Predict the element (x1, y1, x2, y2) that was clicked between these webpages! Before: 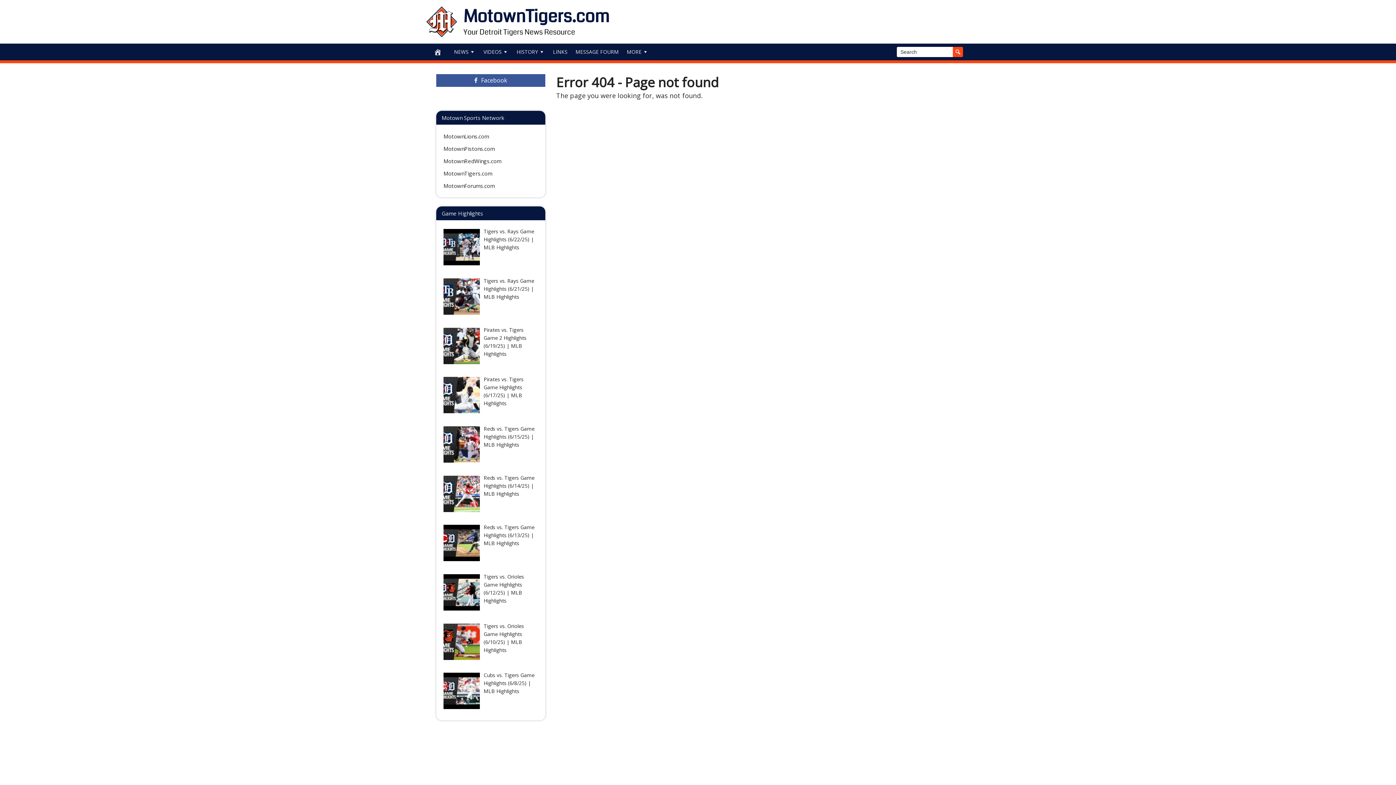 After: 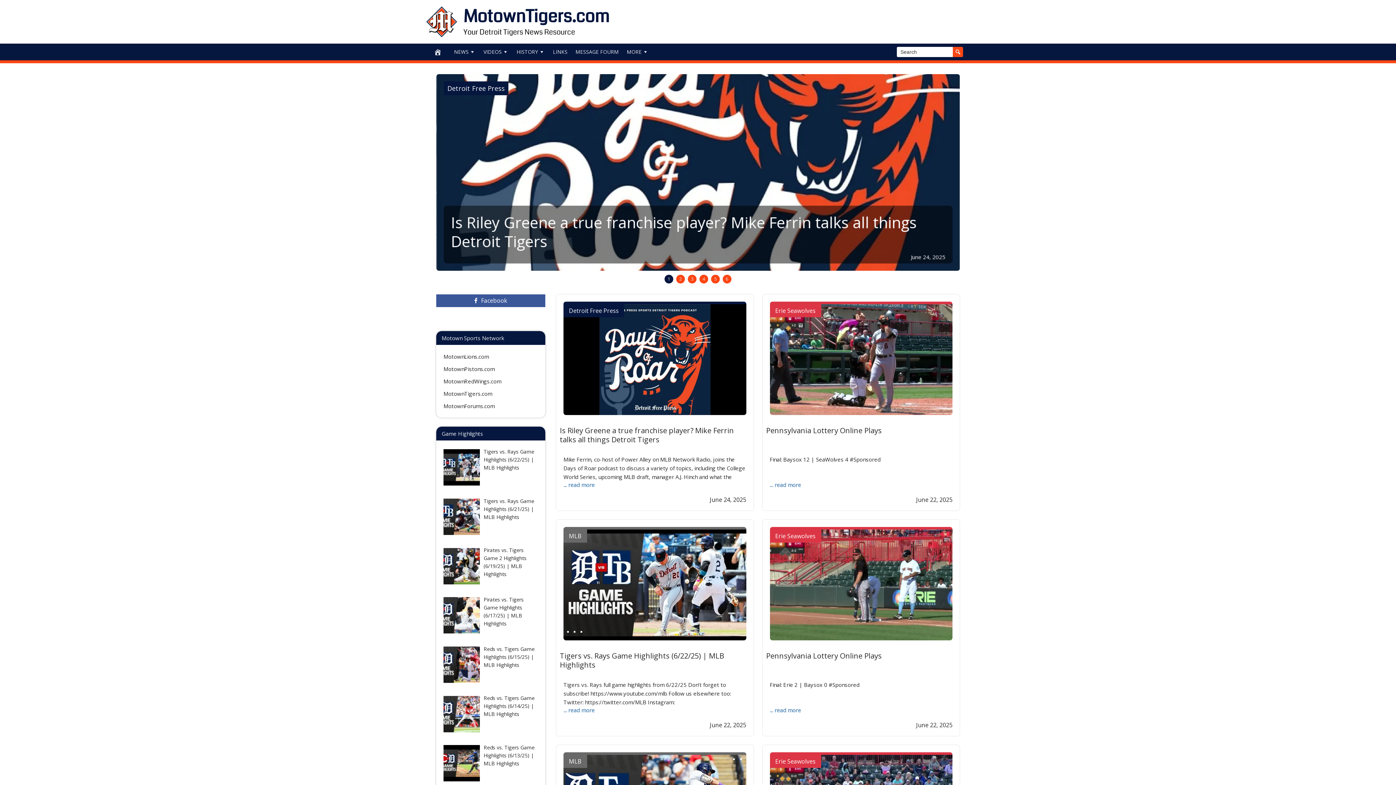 Action: bbox: (443, 169, 492, 177) label: MotownTigers.com